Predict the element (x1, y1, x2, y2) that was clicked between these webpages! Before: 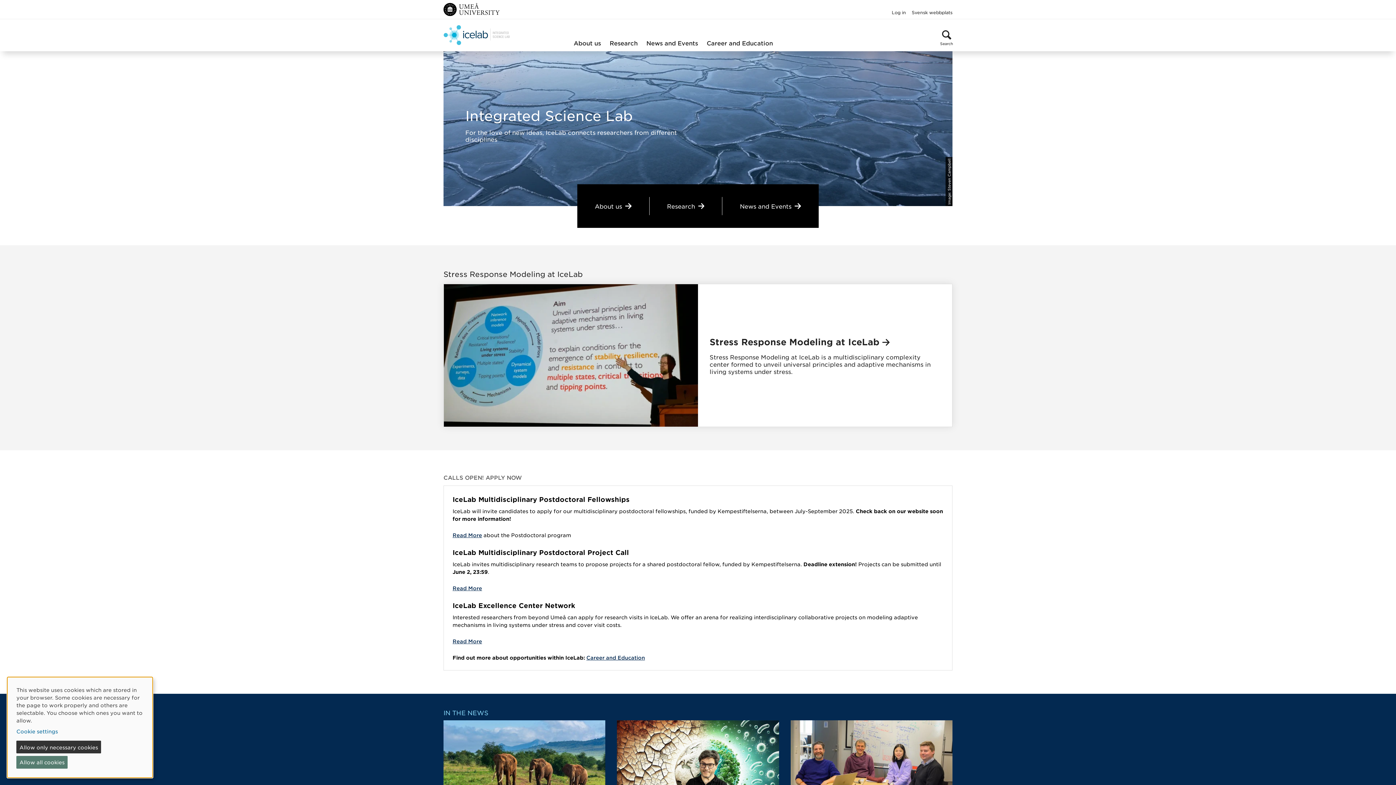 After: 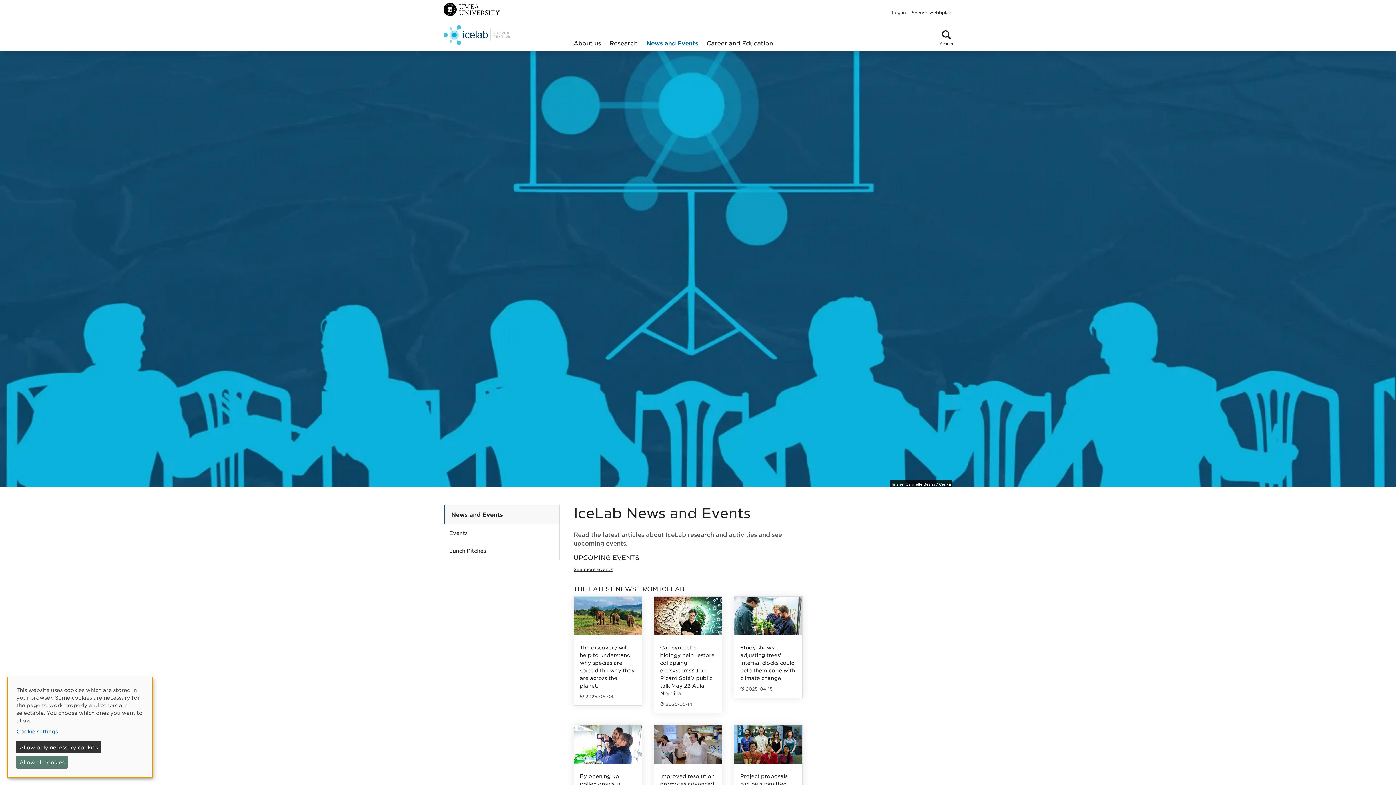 Action: label: News and Events bbox: (643, 35, 701, 50)